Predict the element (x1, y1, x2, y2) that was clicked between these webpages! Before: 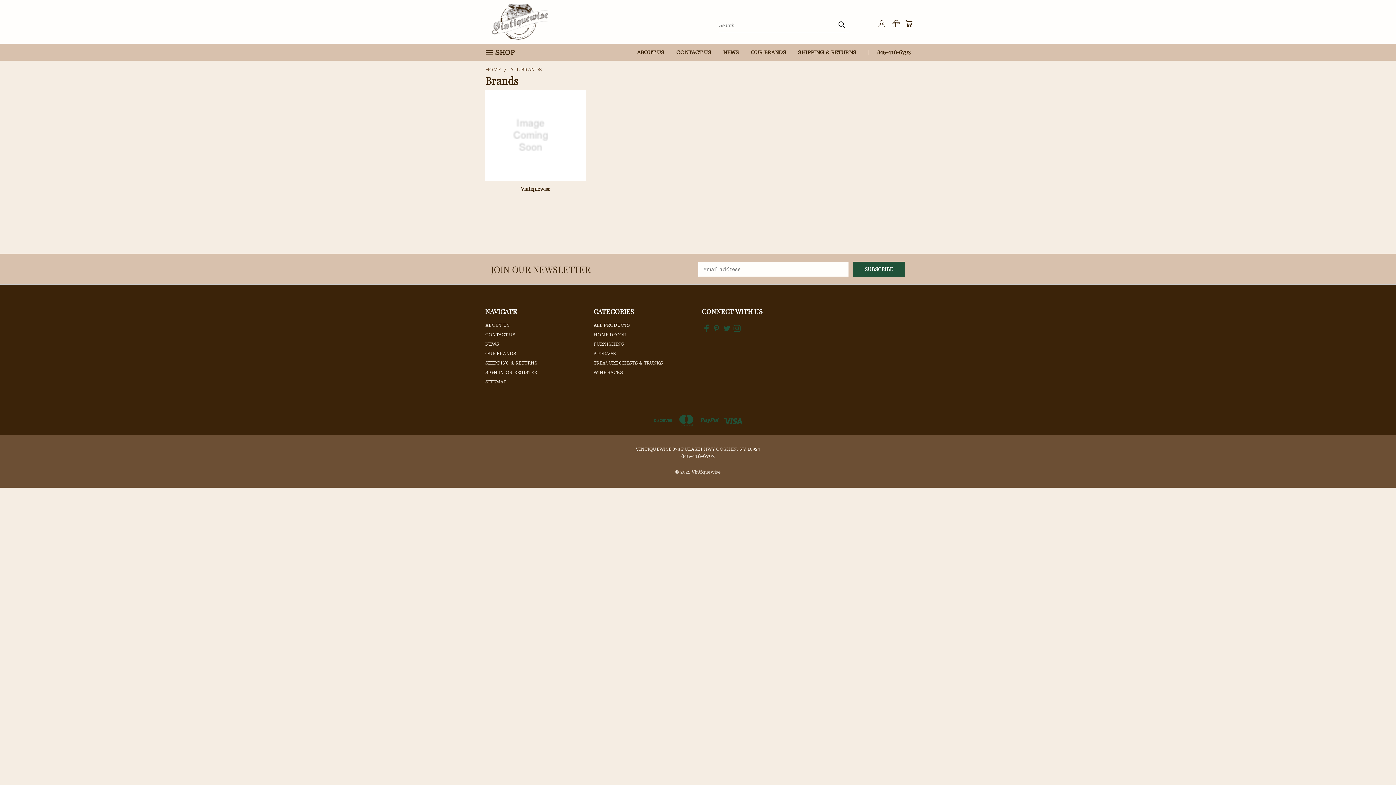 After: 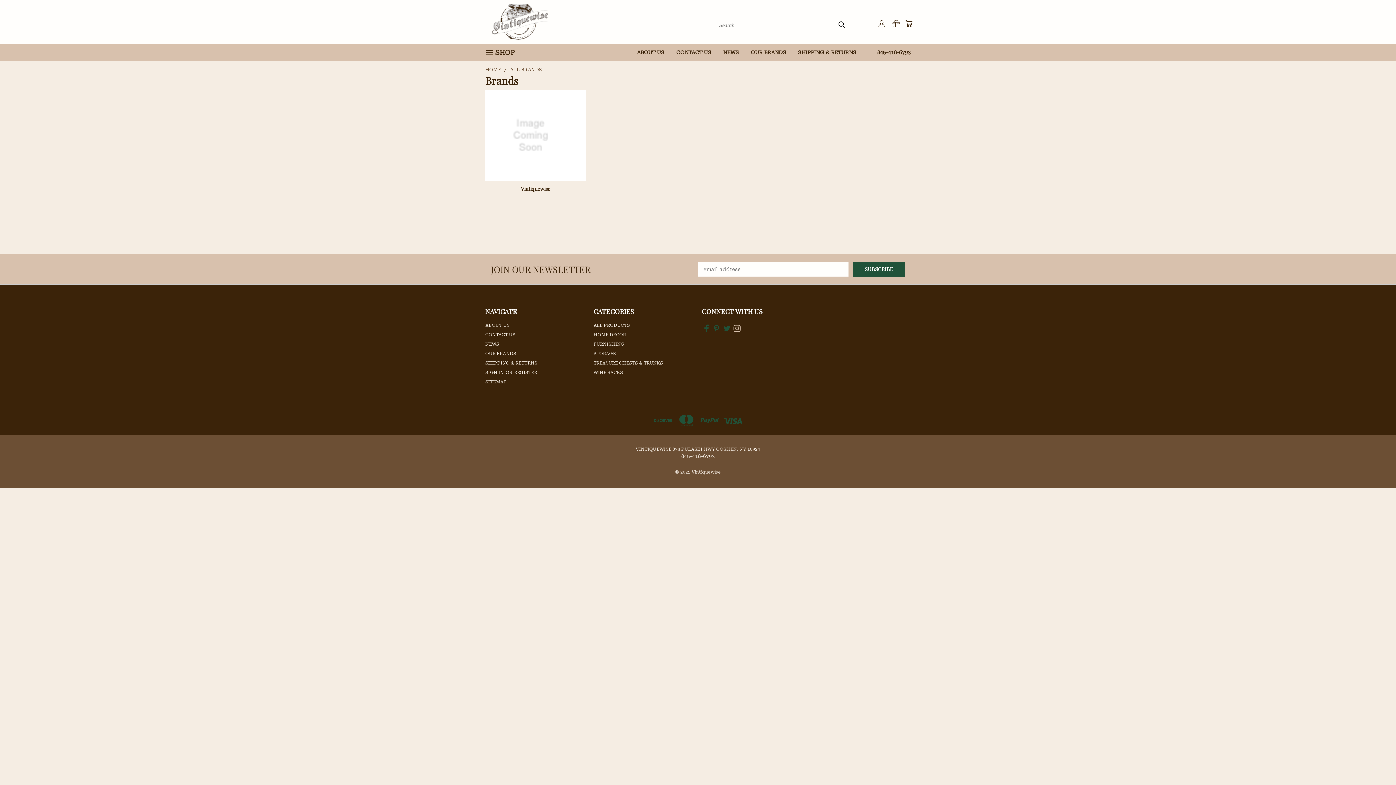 Action: bbox: (732, 322, 741, 337)